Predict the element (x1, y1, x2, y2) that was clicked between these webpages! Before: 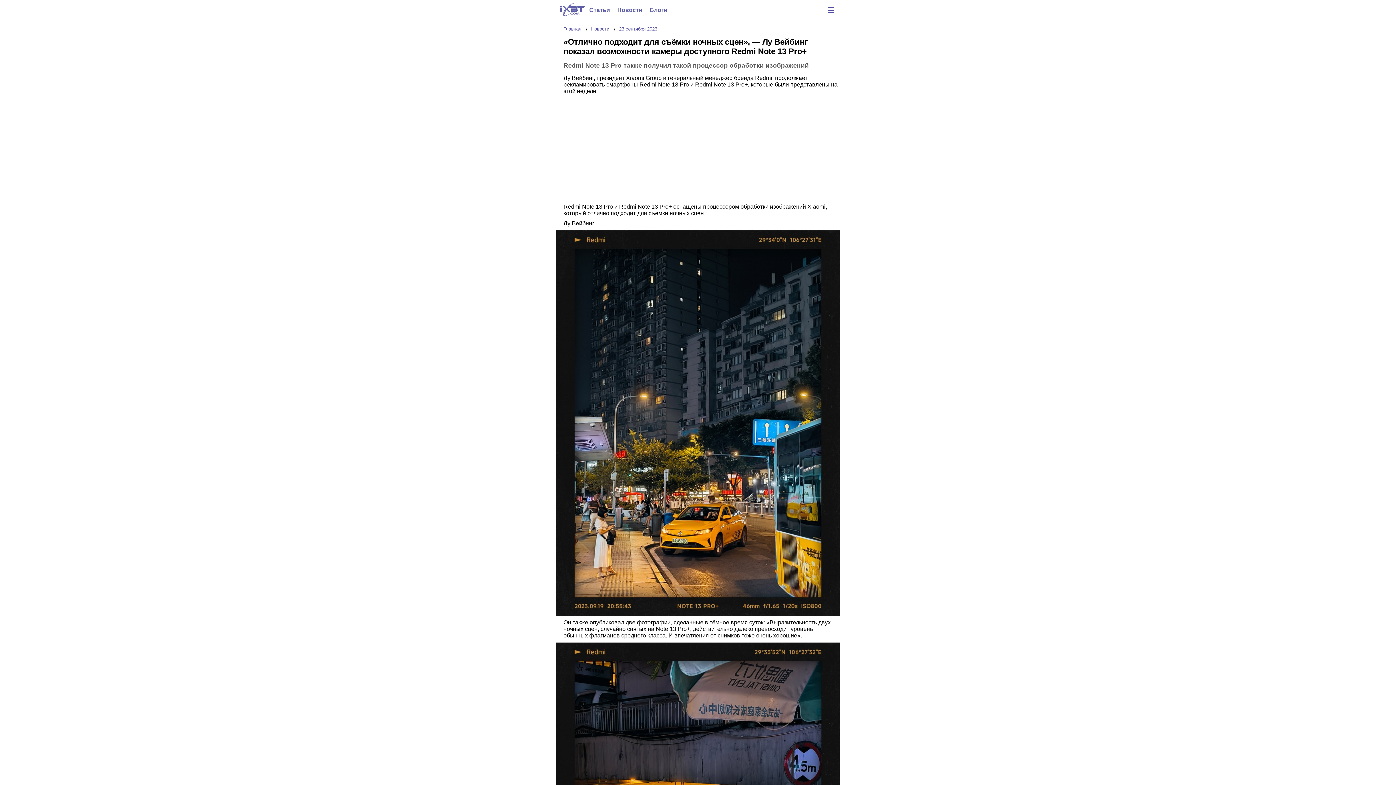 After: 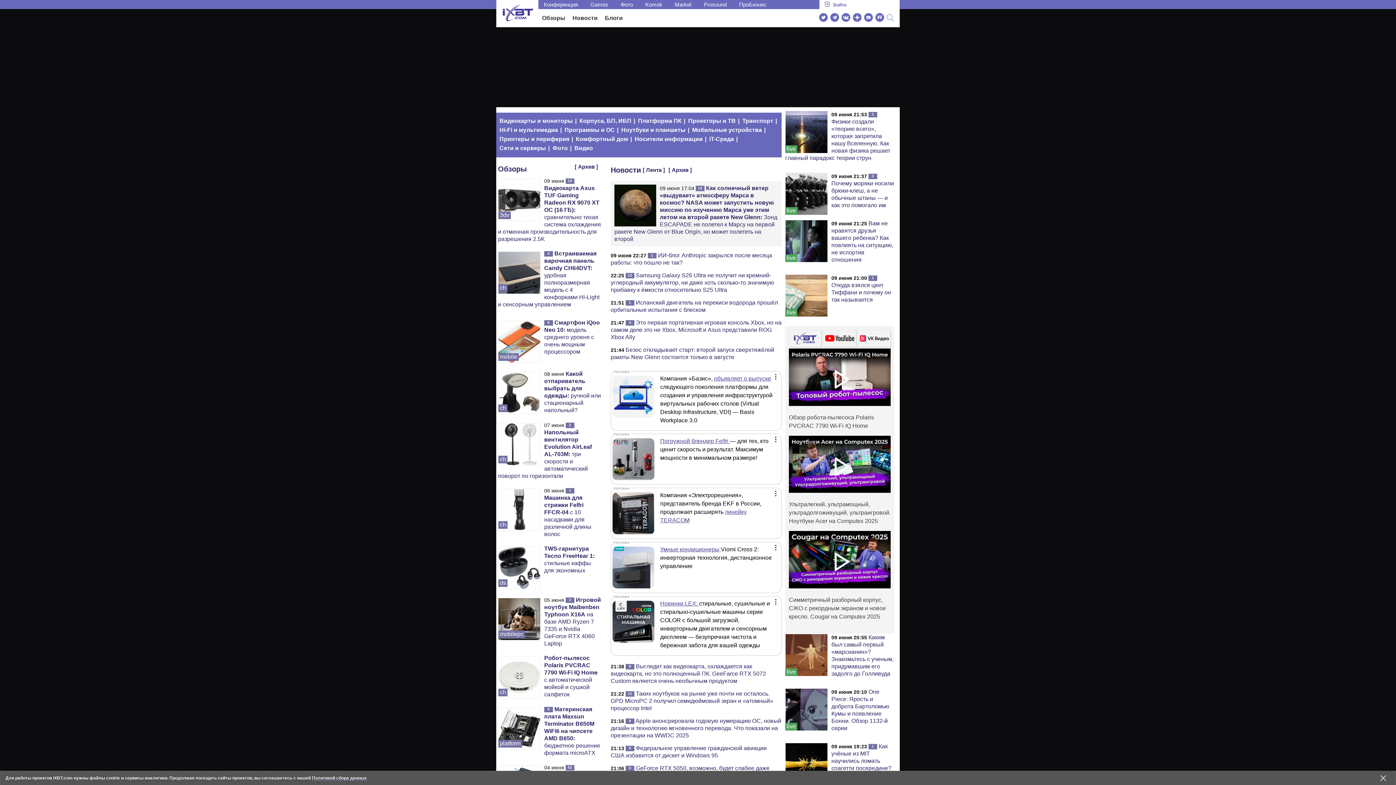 Action: bbox: (560, 3, 585, 19)